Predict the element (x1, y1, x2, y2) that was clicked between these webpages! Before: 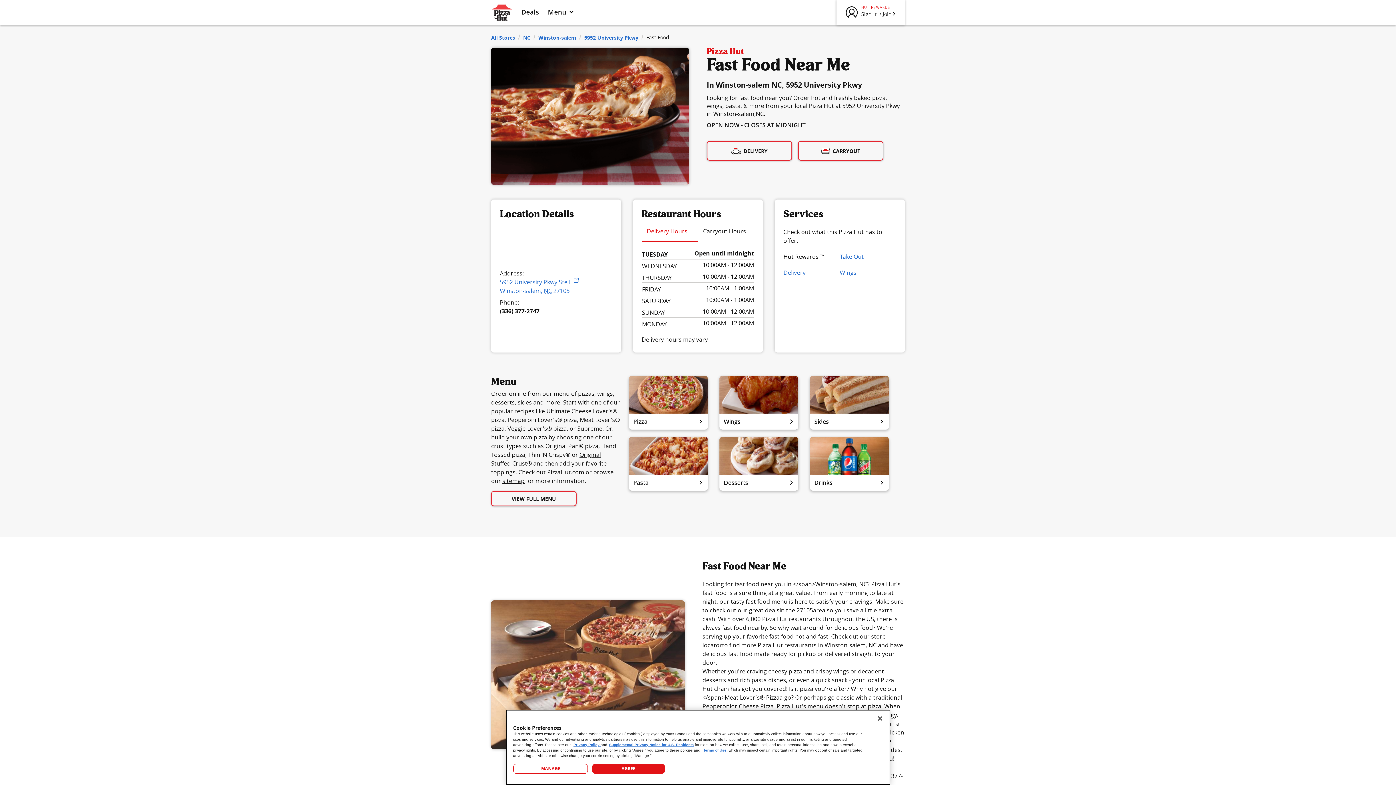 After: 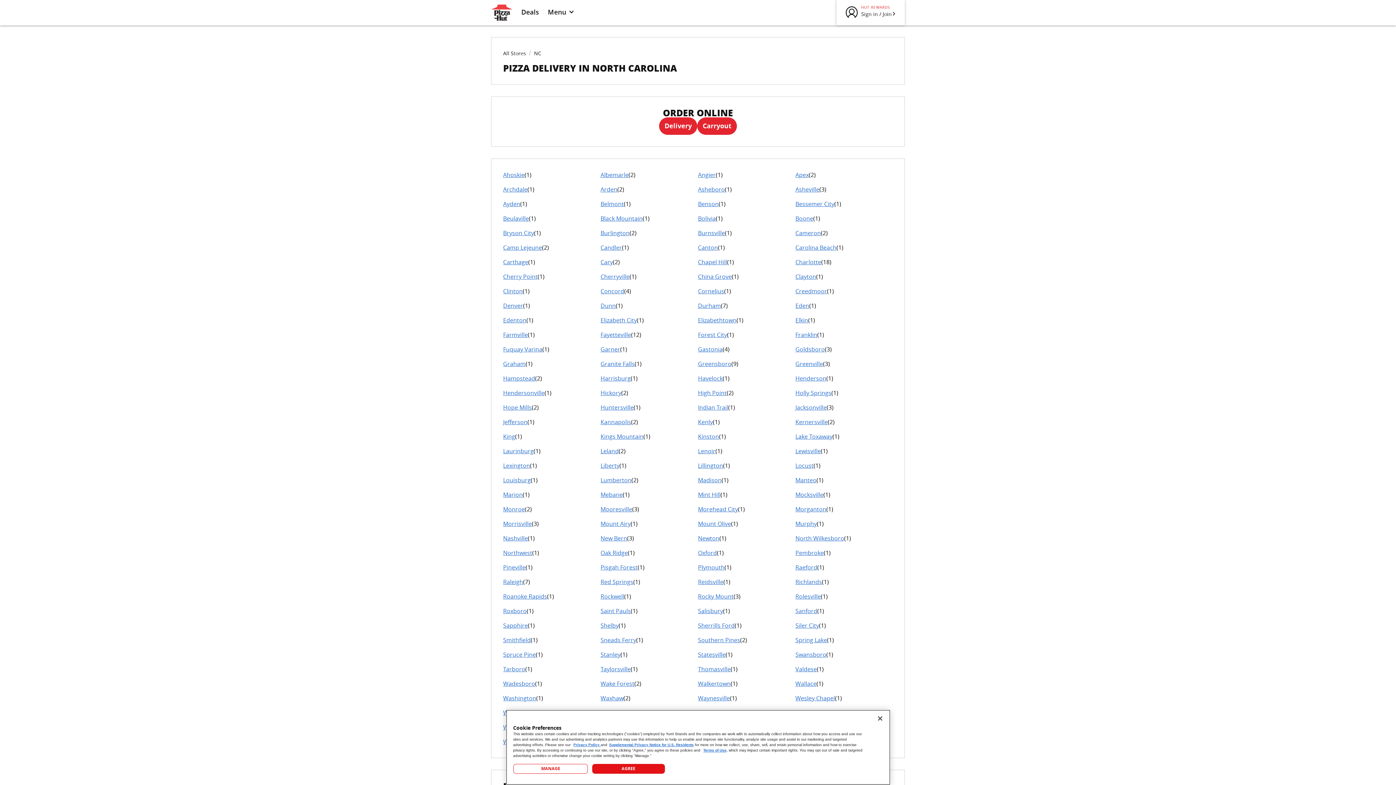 Action: bbox: (523, 32, 530, 41) label: NC